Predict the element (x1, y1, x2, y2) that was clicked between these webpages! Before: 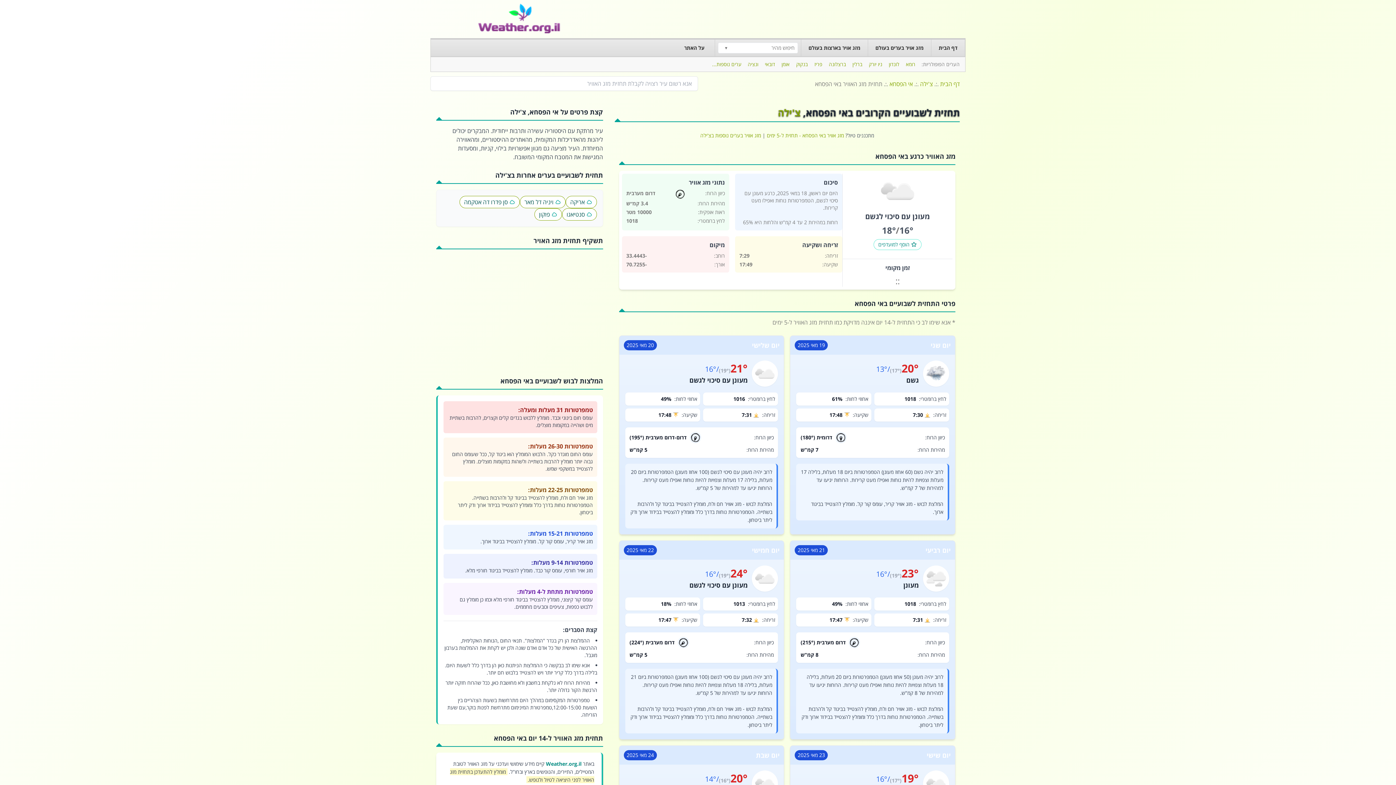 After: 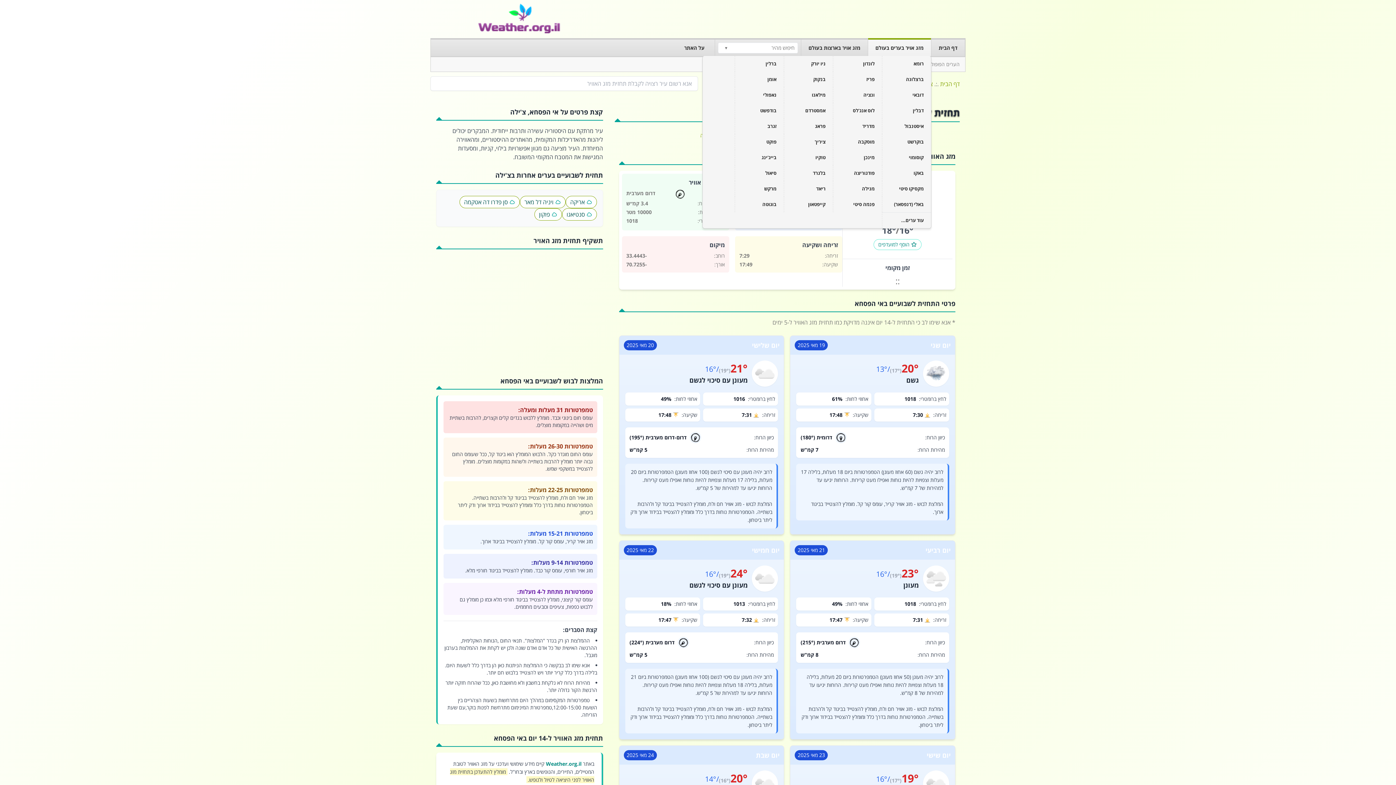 Action: label: מזג אויר בערים בעולם bbox: (868, 38, 931, 56)